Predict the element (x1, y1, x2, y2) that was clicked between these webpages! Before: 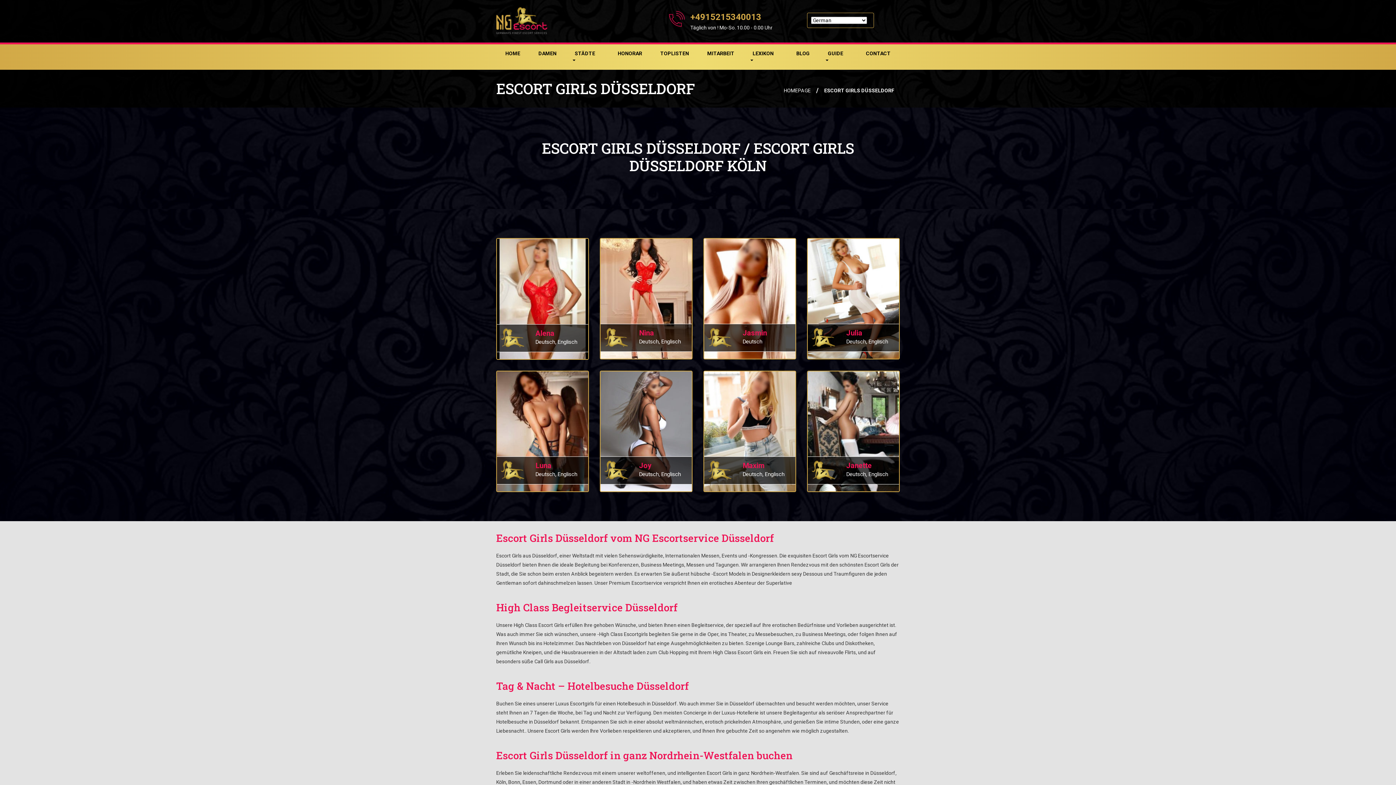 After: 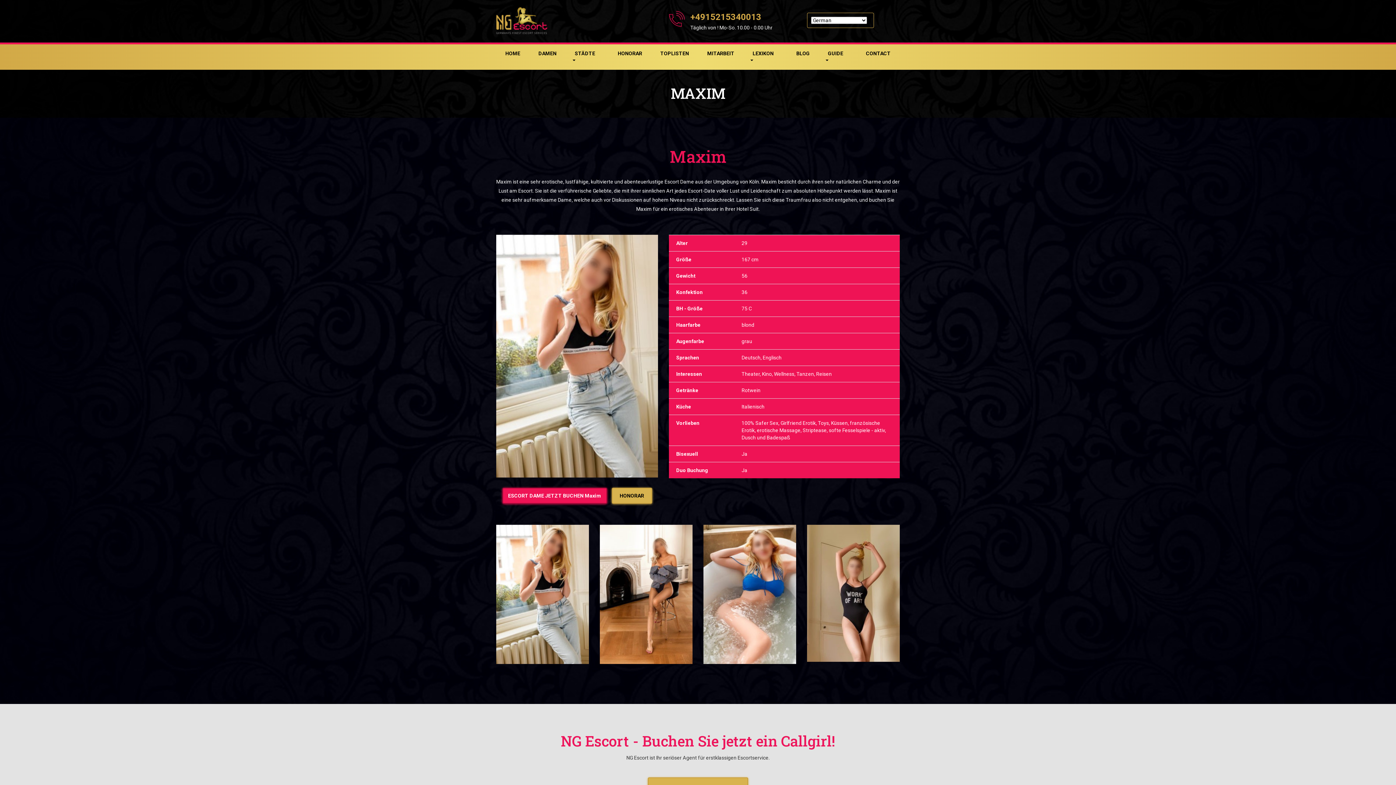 Action: bbox: (708, 460, 792, 471) label: Maxim